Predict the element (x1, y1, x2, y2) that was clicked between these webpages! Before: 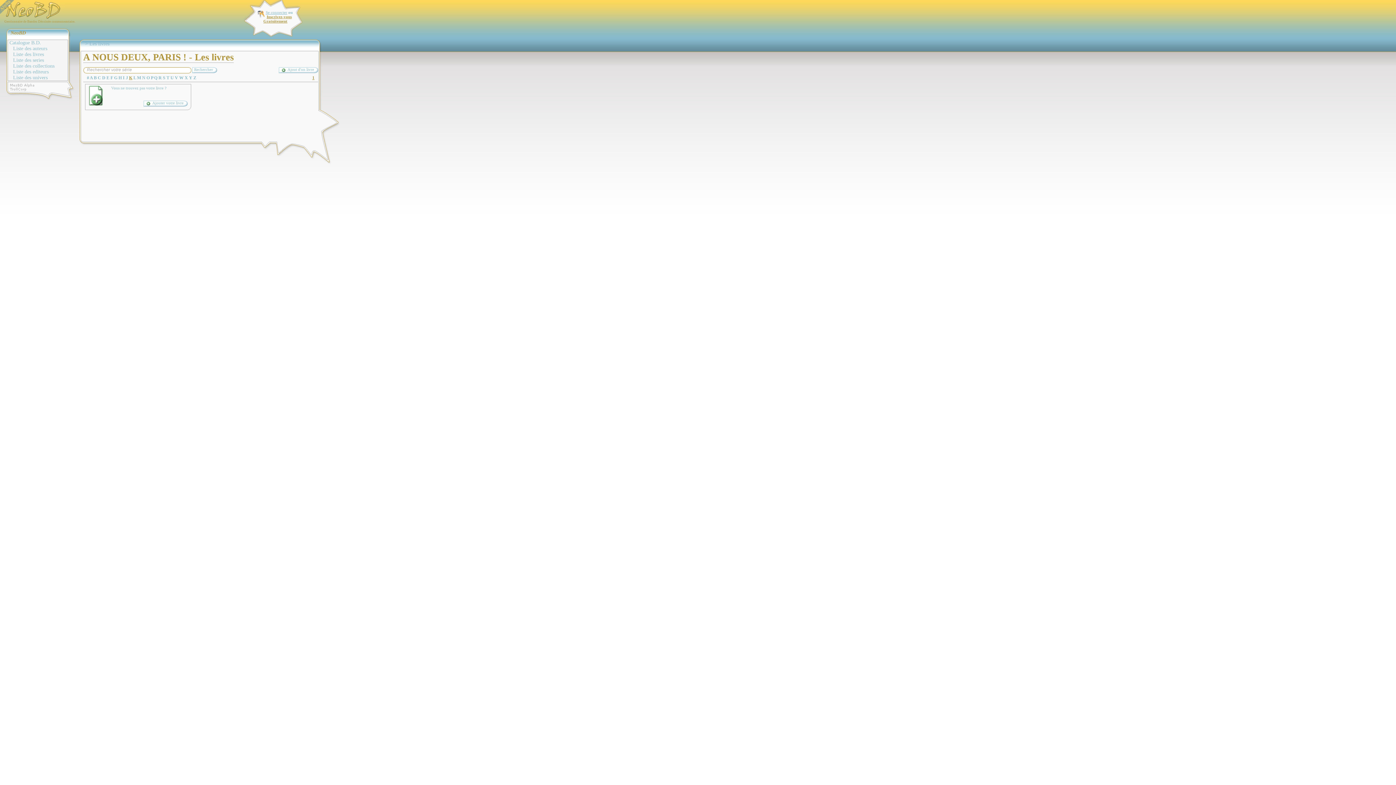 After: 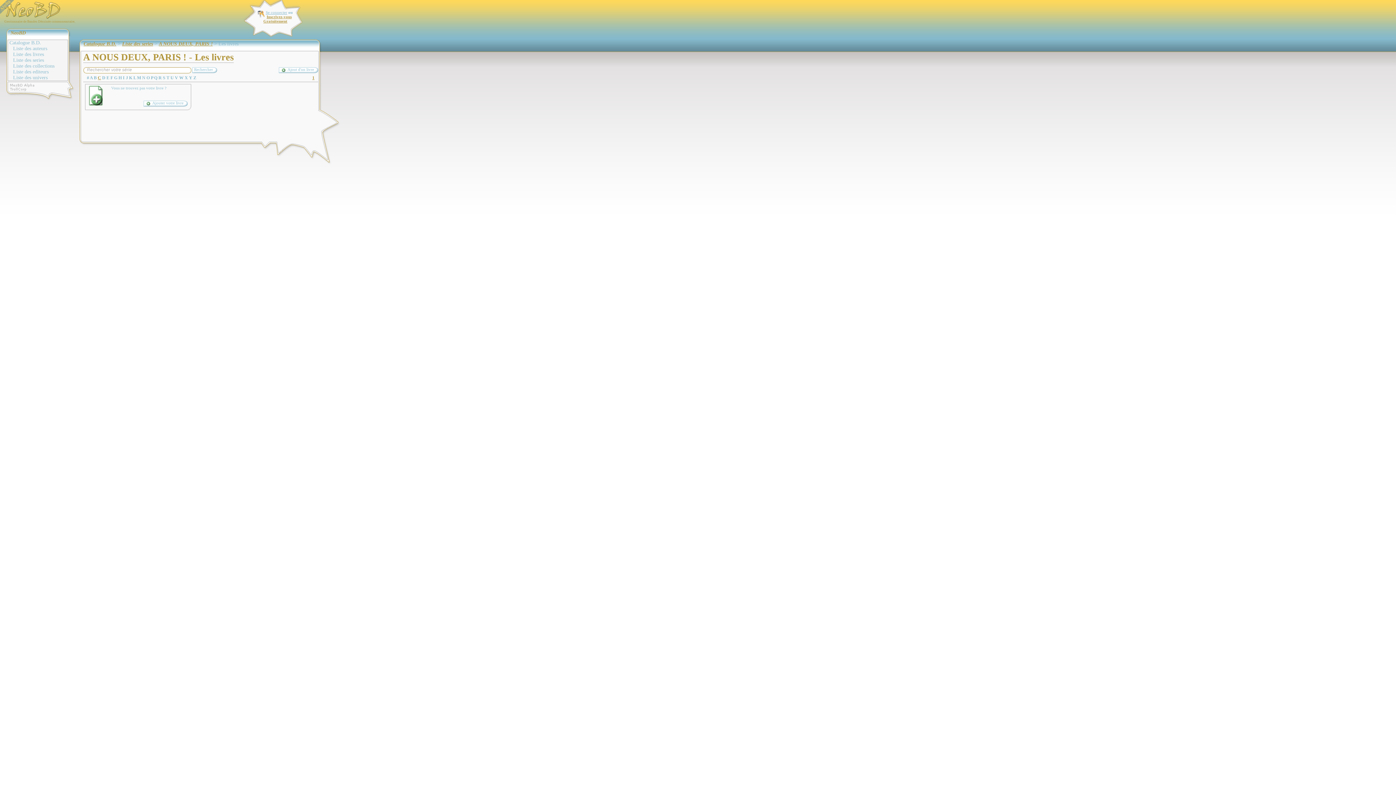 Action: bbox: (97, 75, 101, 80) label: C